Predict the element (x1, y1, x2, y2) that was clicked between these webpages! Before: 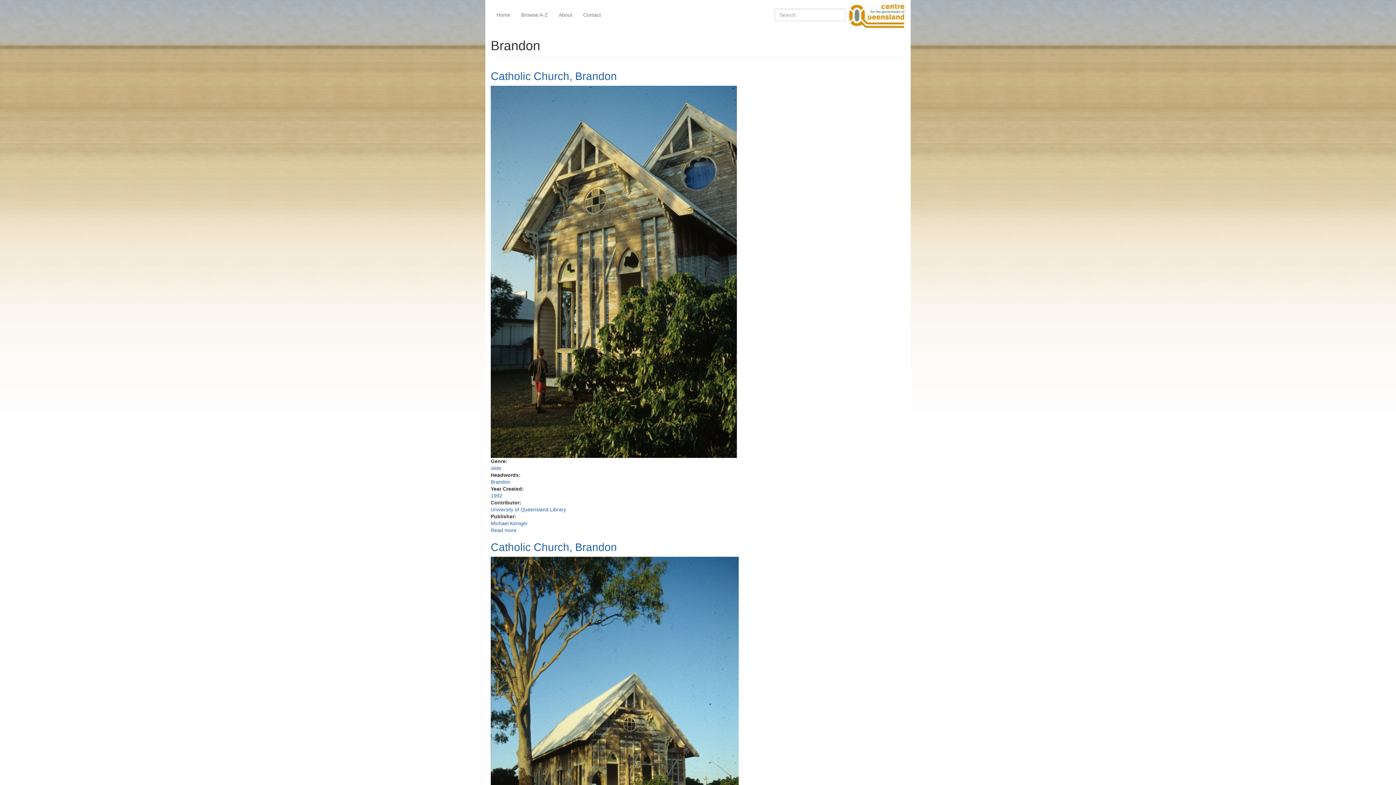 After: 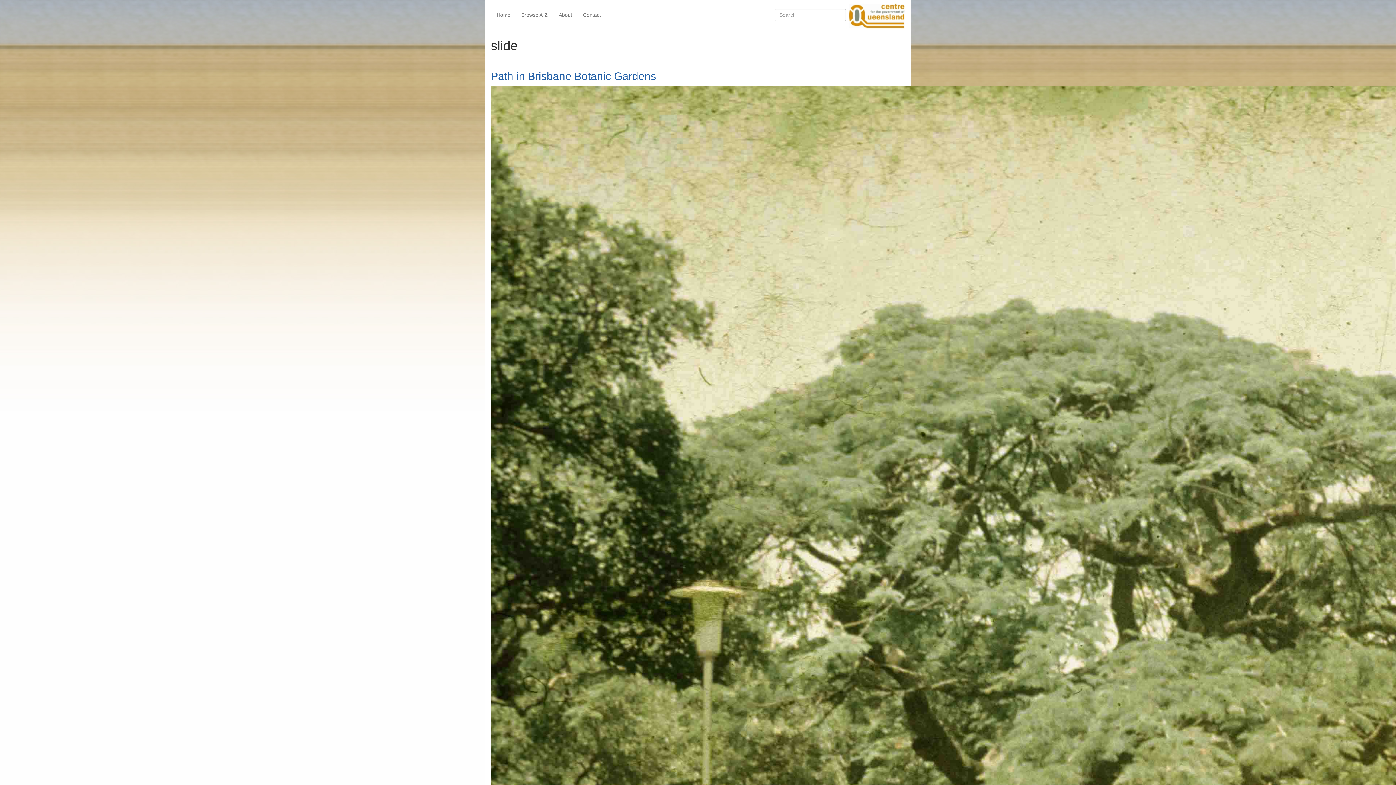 Action: label: slide bbox: (490, 465, 501, 471)